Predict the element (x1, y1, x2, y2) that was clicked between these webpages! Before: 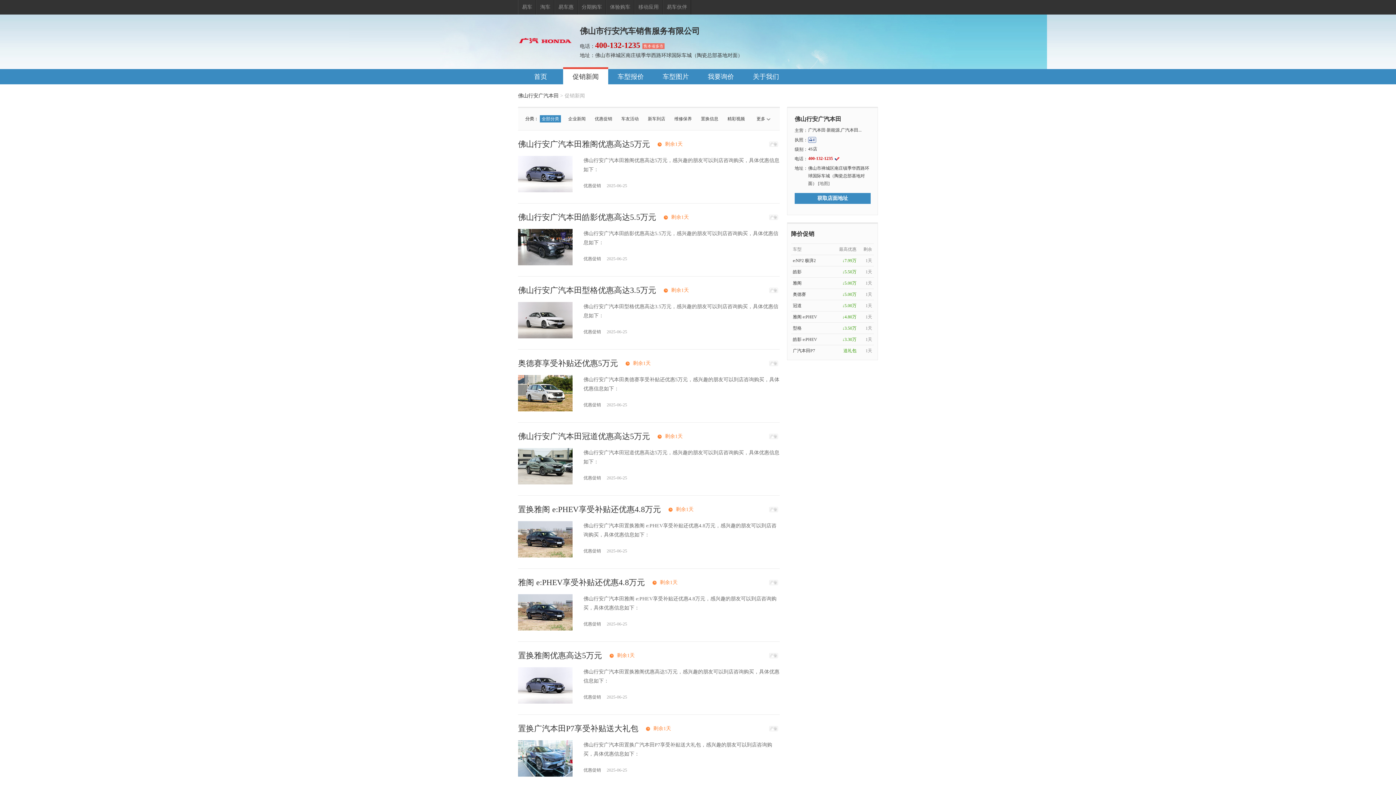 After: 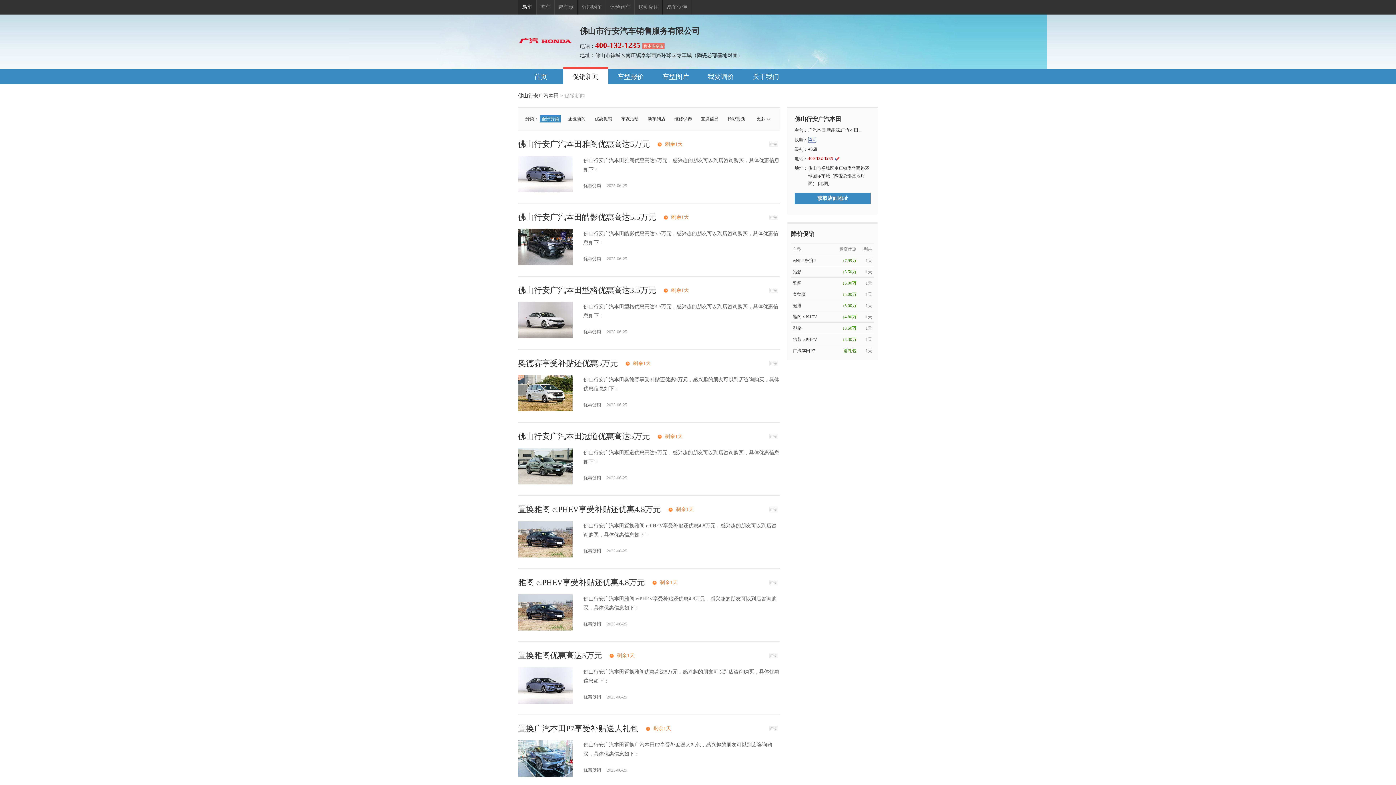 Action: bbox: (518, 0, 536, 14) label: 易车